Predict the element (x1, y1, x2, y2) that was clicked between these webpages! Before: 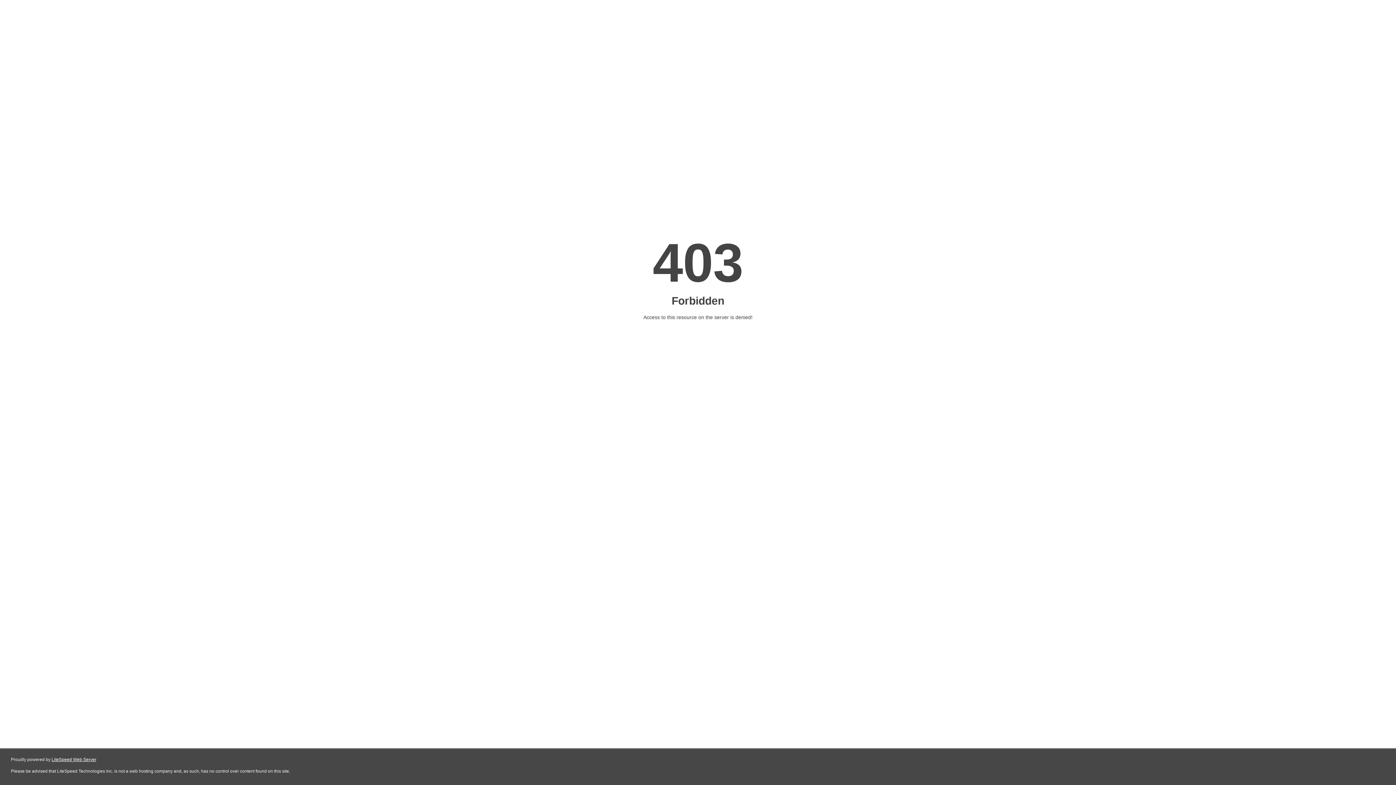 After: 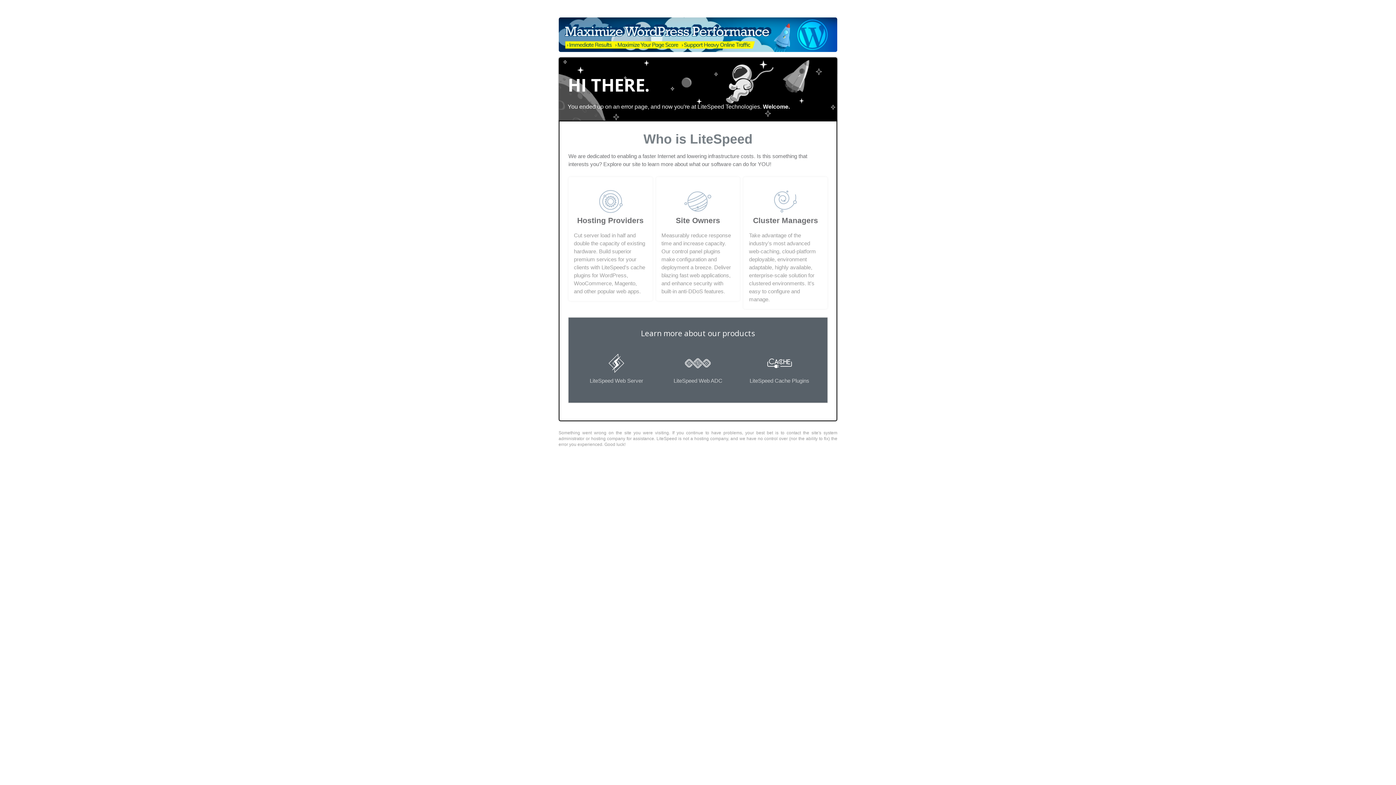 Action: bbox: (51, 757, 96, 762) label: LiteSpeed Web Server